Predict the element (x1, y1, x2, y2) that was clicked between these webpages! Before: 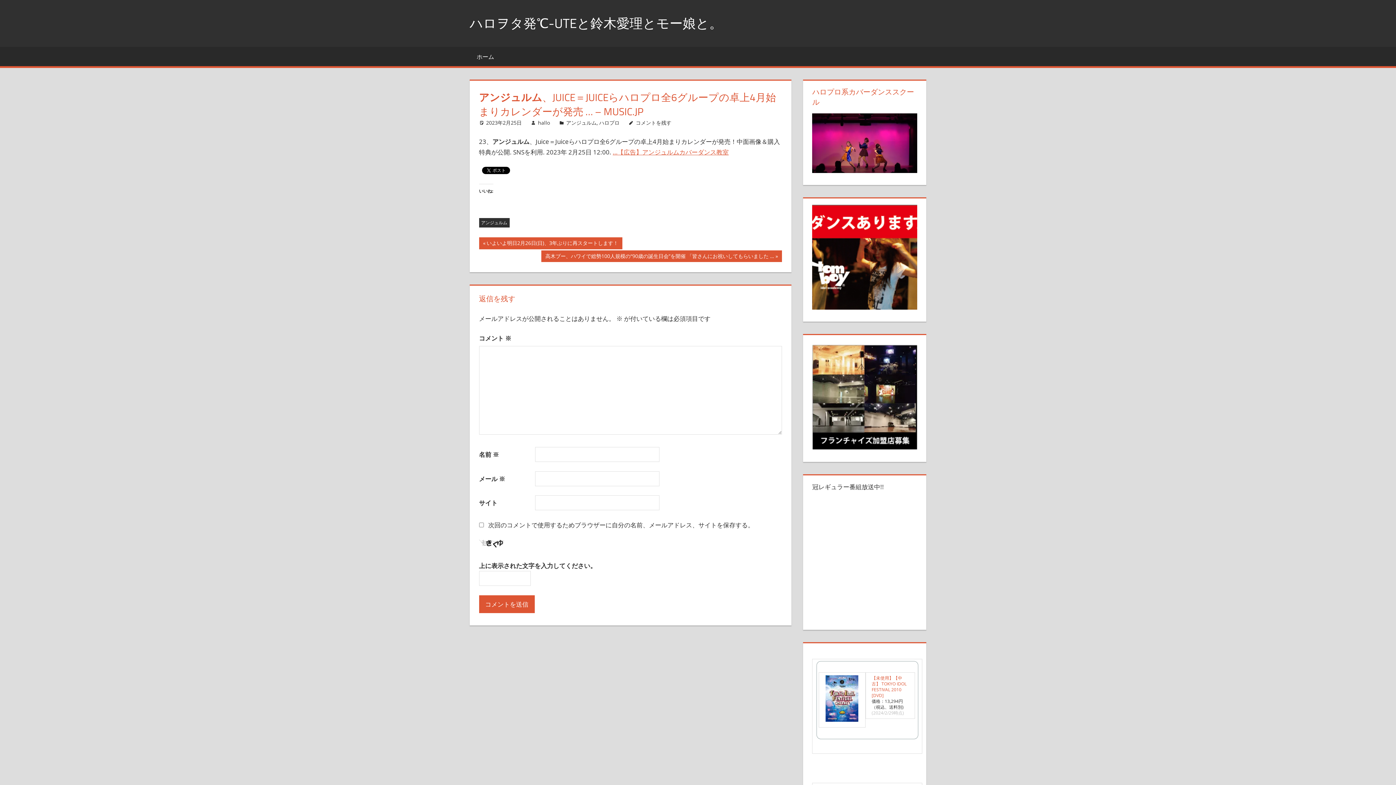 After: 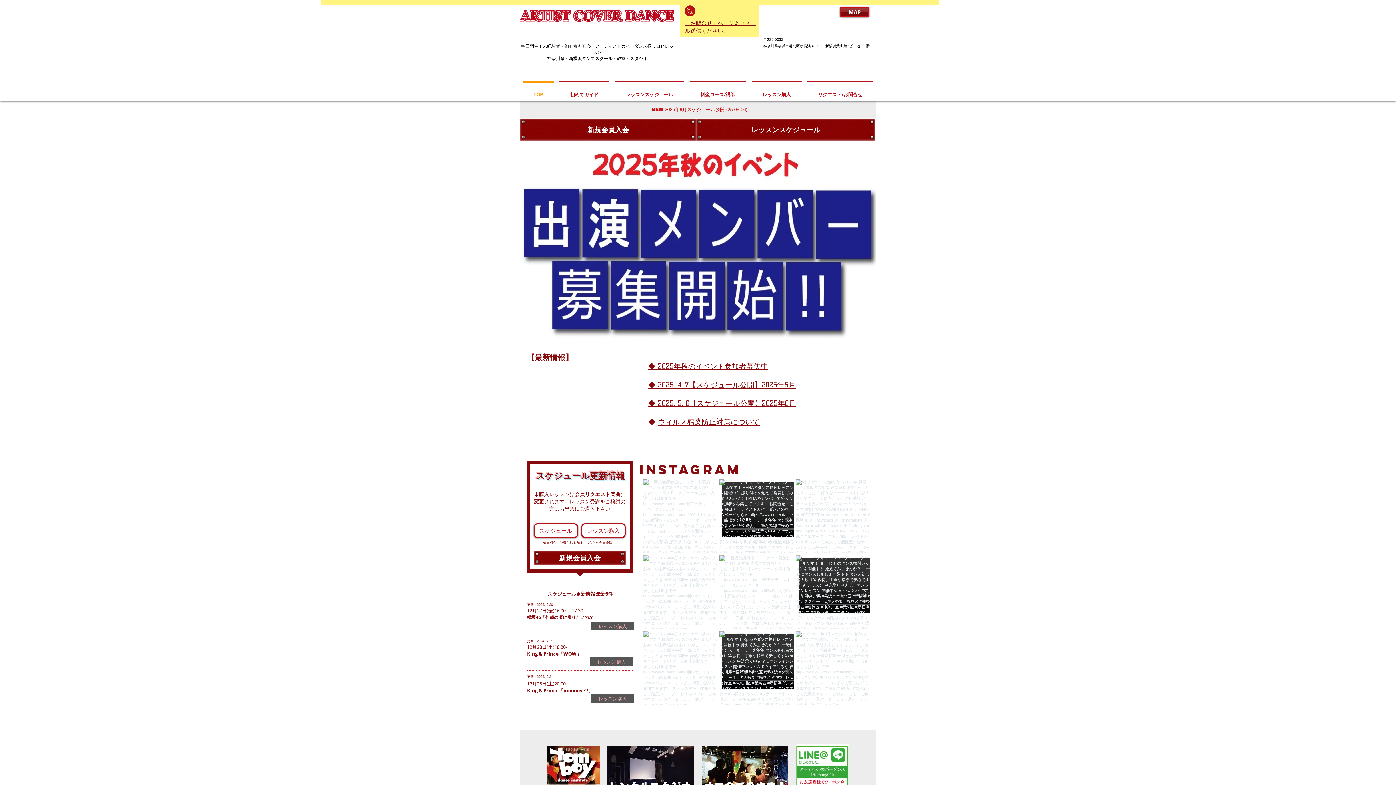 Action: label: …【広告】アンジュルムカバーダンス教室 bbox: (612, 148, 728, 156)